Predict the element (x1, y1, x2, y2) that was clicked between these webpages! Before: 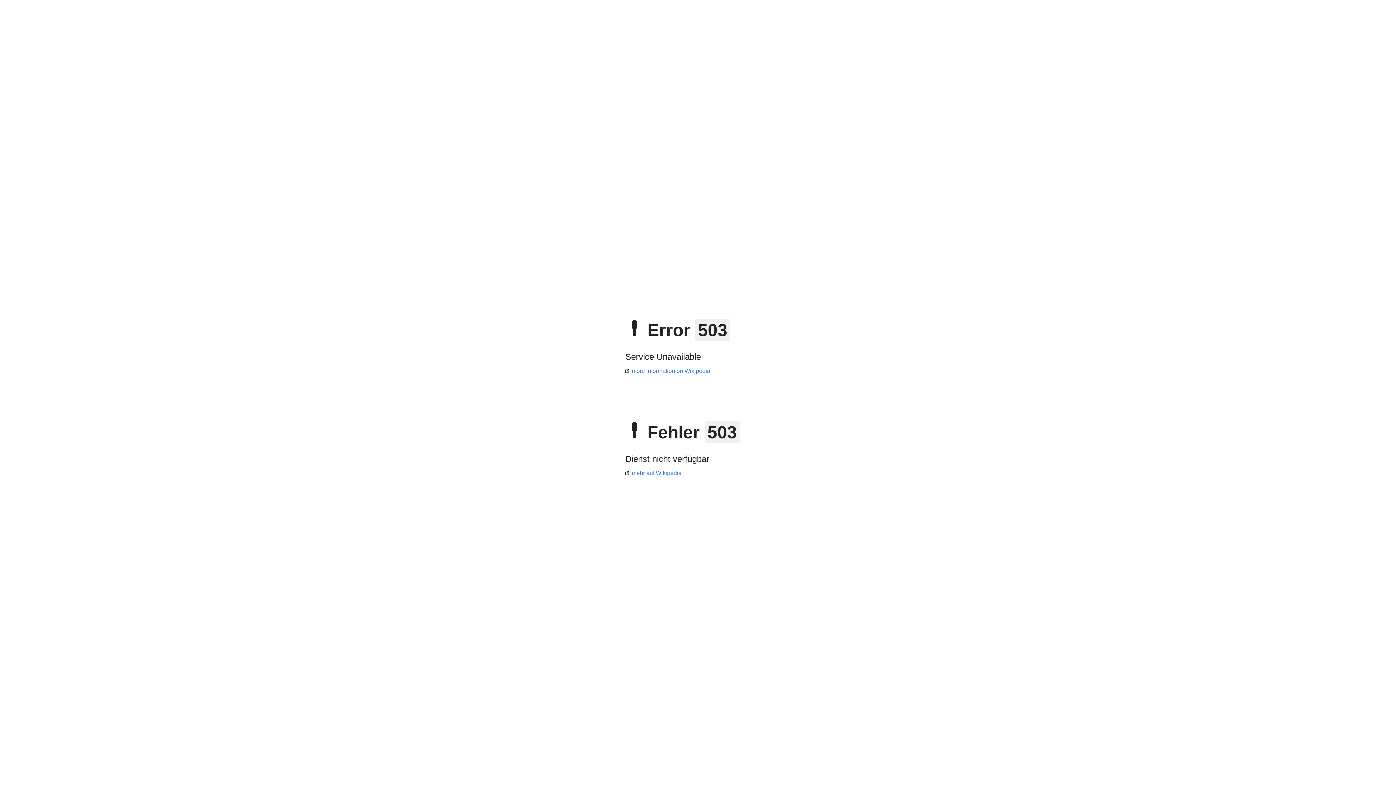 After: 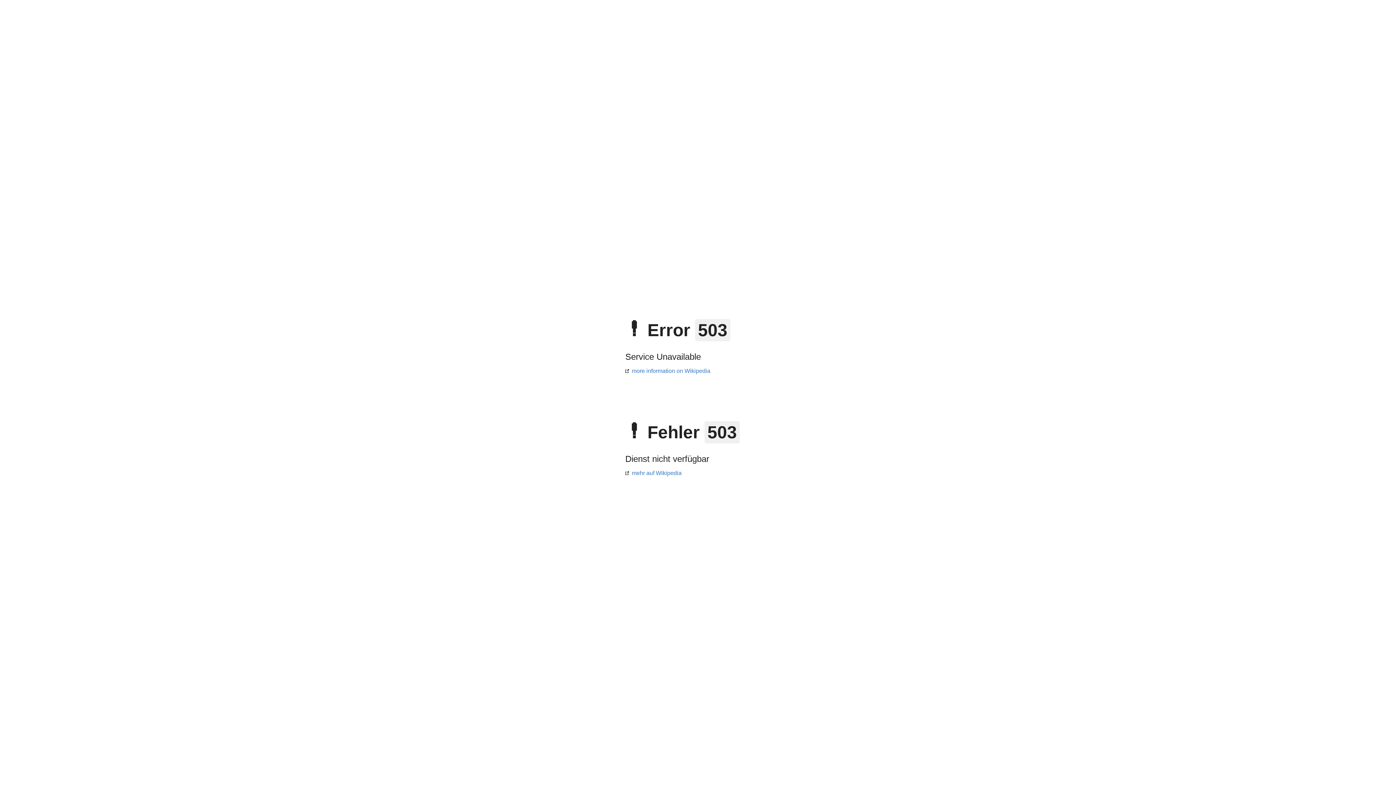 Action: label: mehr auf Wikipedia bbox: (625, 470, 681, 476)